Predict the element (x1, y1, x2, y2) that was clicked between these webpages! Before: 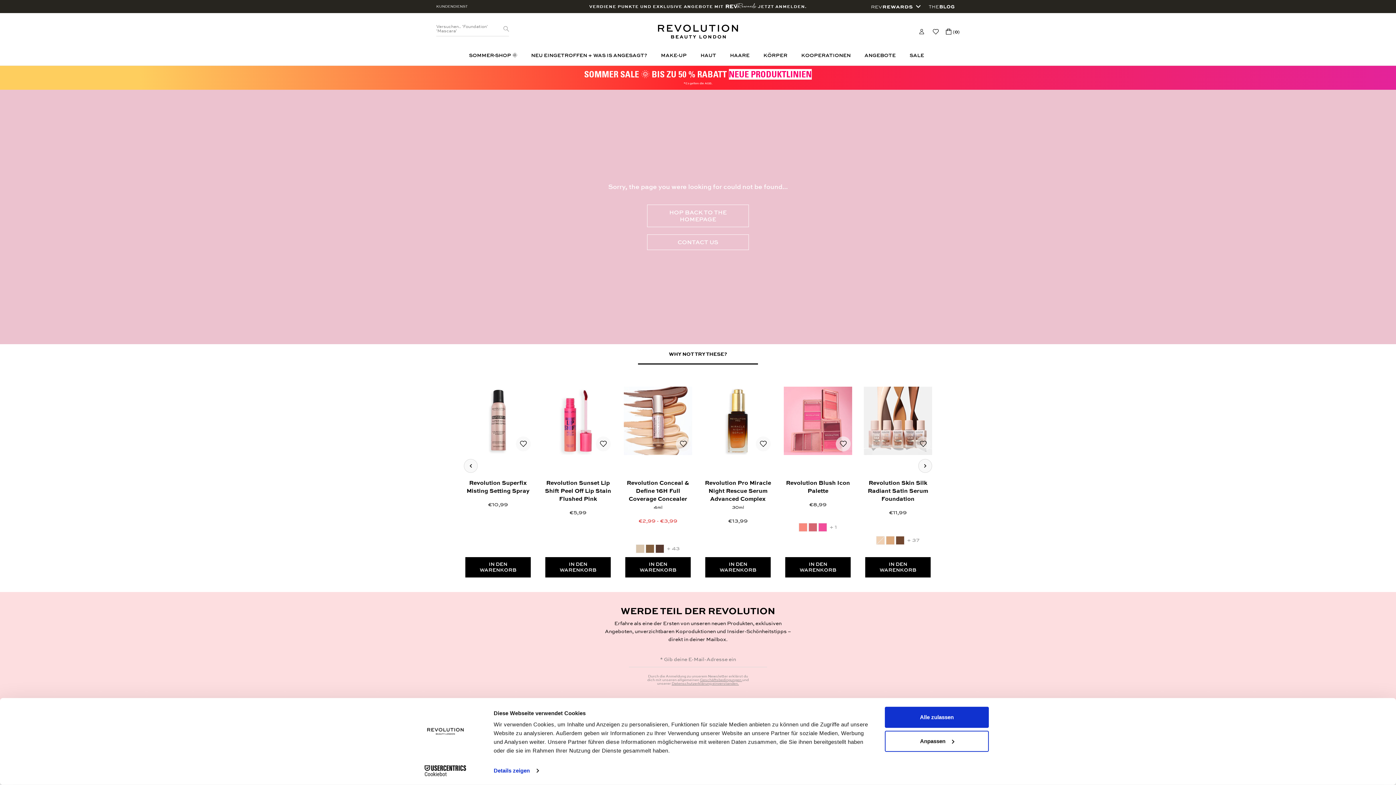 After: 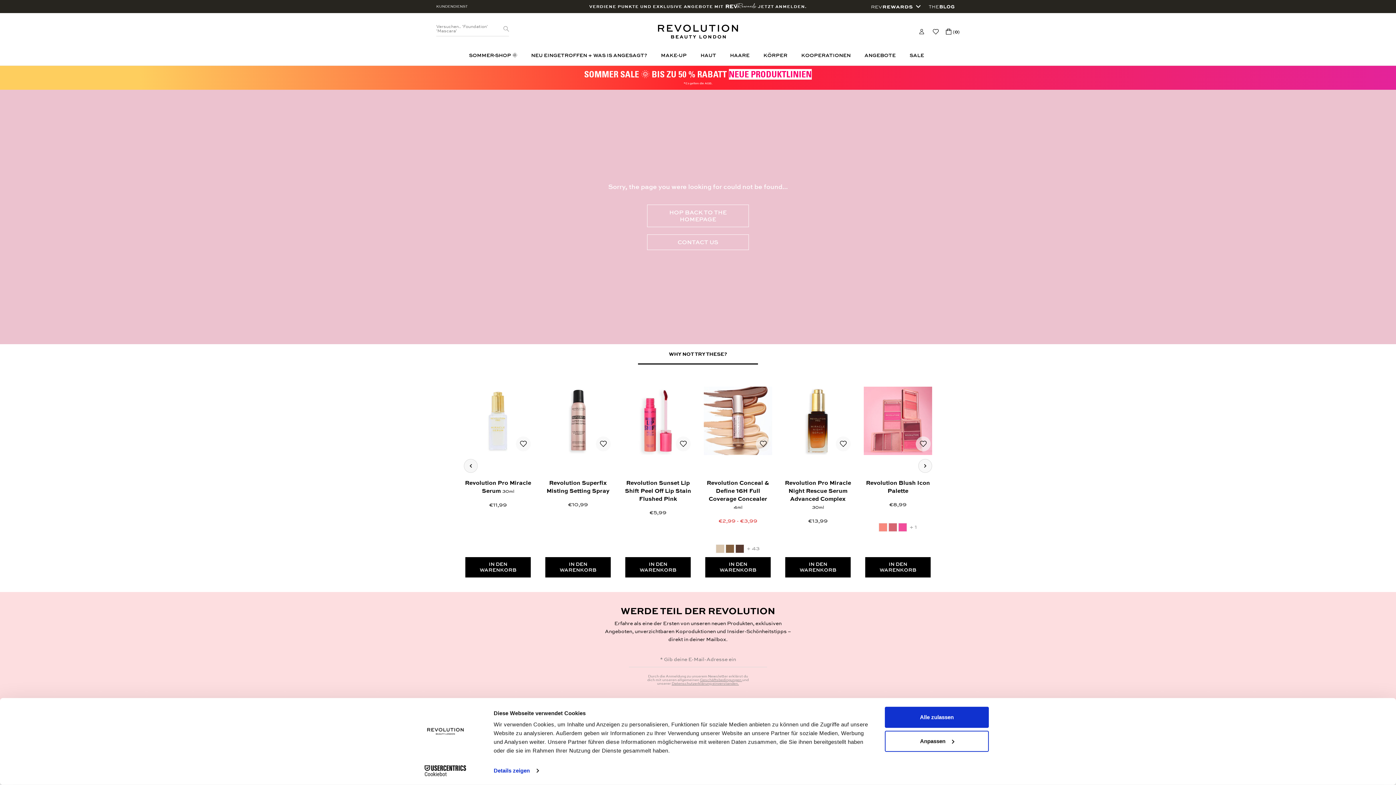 Action: bbox: (464, 459, 477, 473)